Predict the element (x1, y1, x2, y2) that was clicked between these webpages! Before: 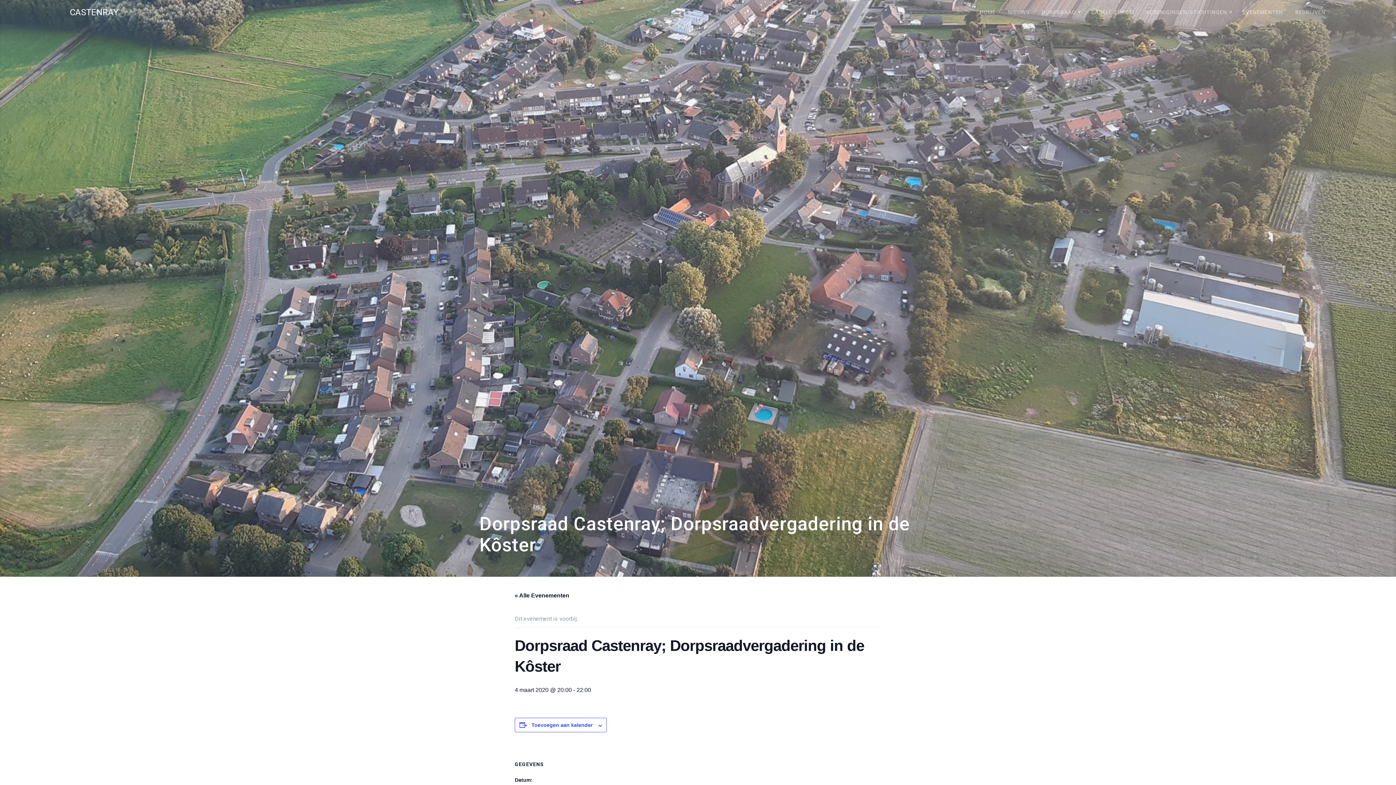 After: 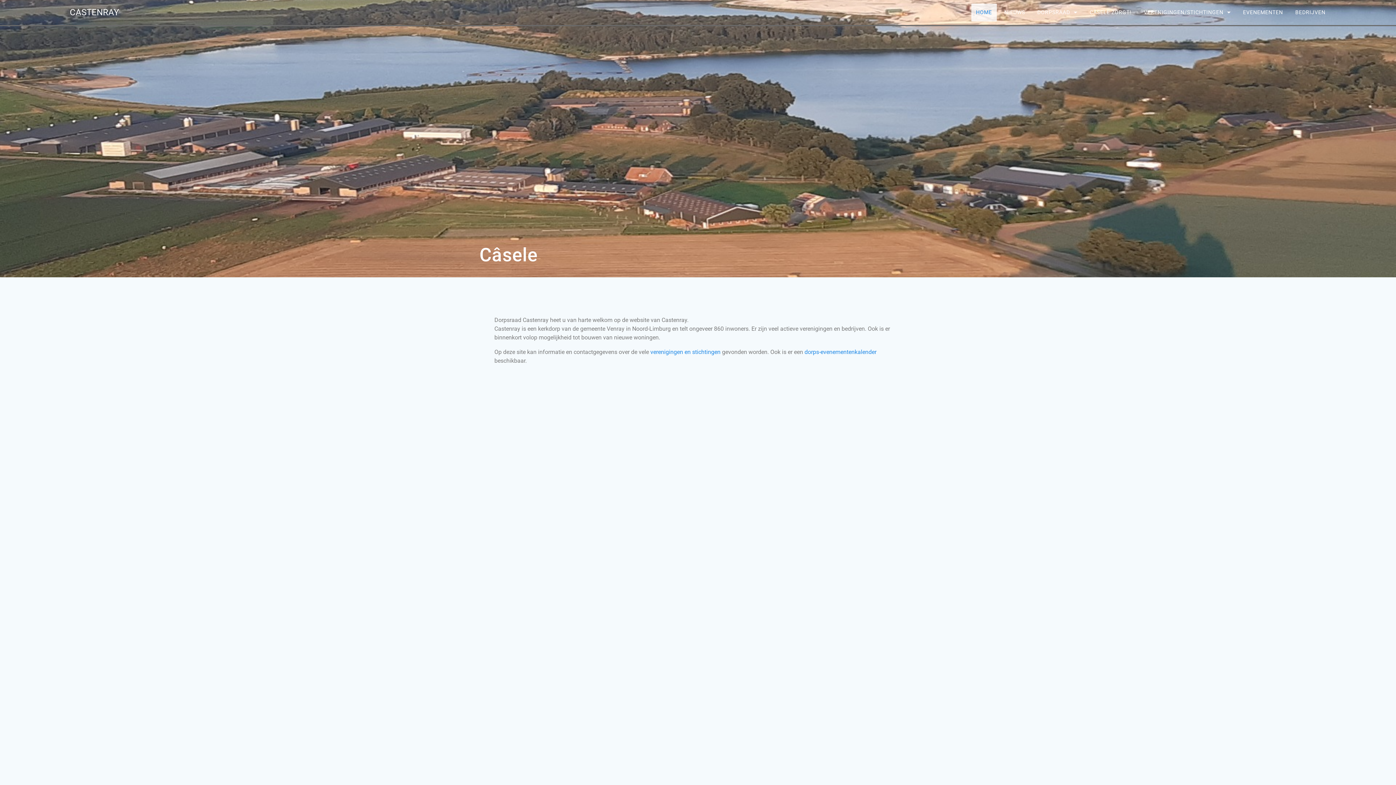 Action: bbox: (975, 3, 1000, 21) label: HOME